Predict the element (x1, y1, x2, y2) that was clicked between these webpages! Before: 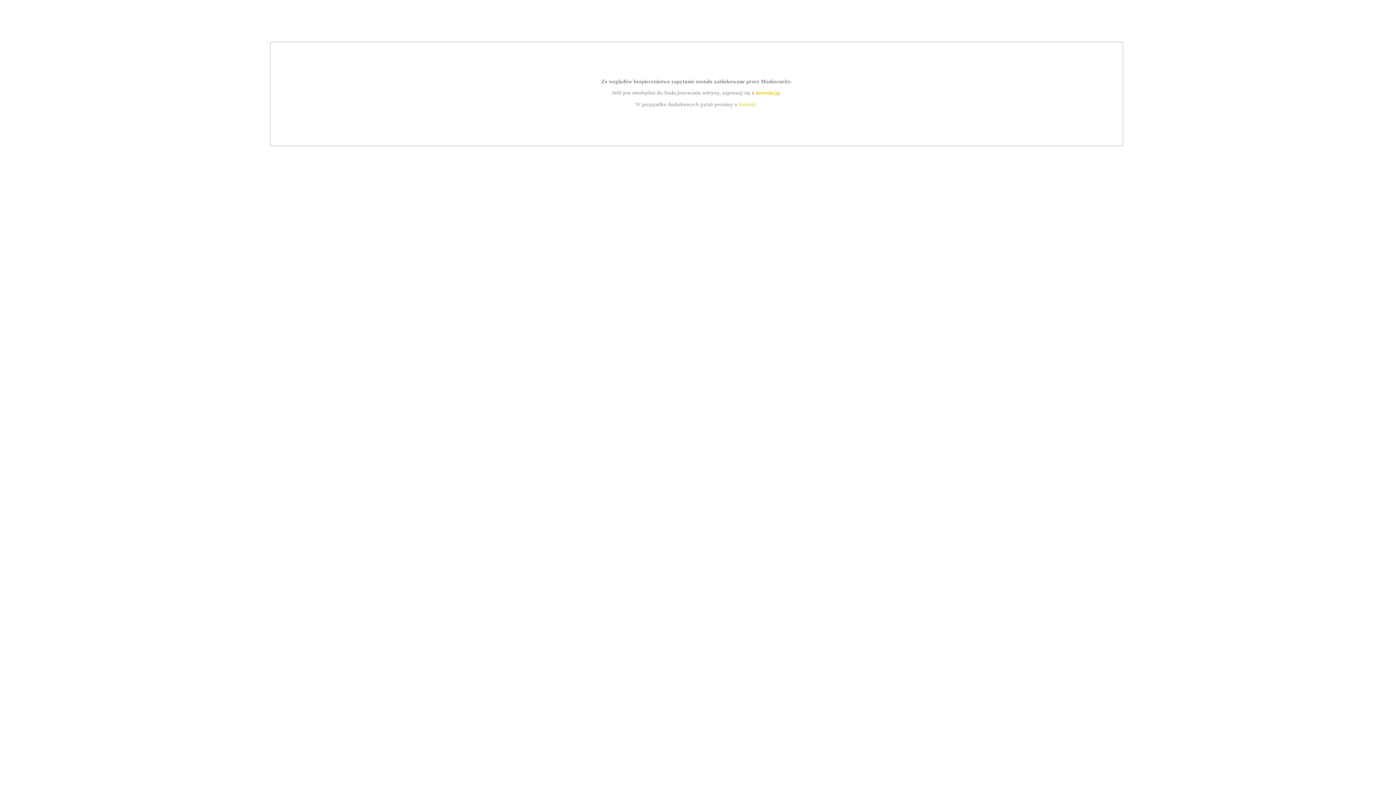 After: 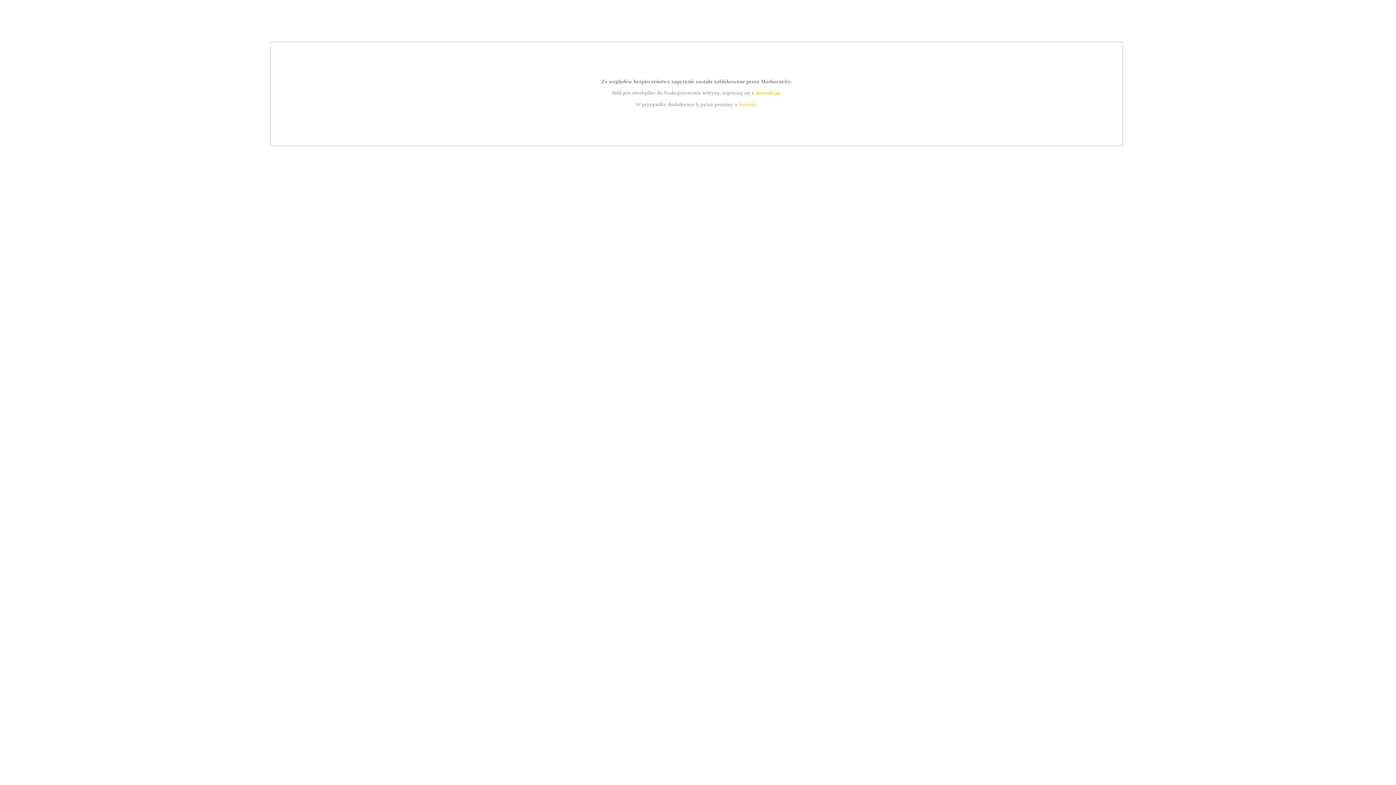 Action: bbox: (739, 101, 756, 107) label: kontakt